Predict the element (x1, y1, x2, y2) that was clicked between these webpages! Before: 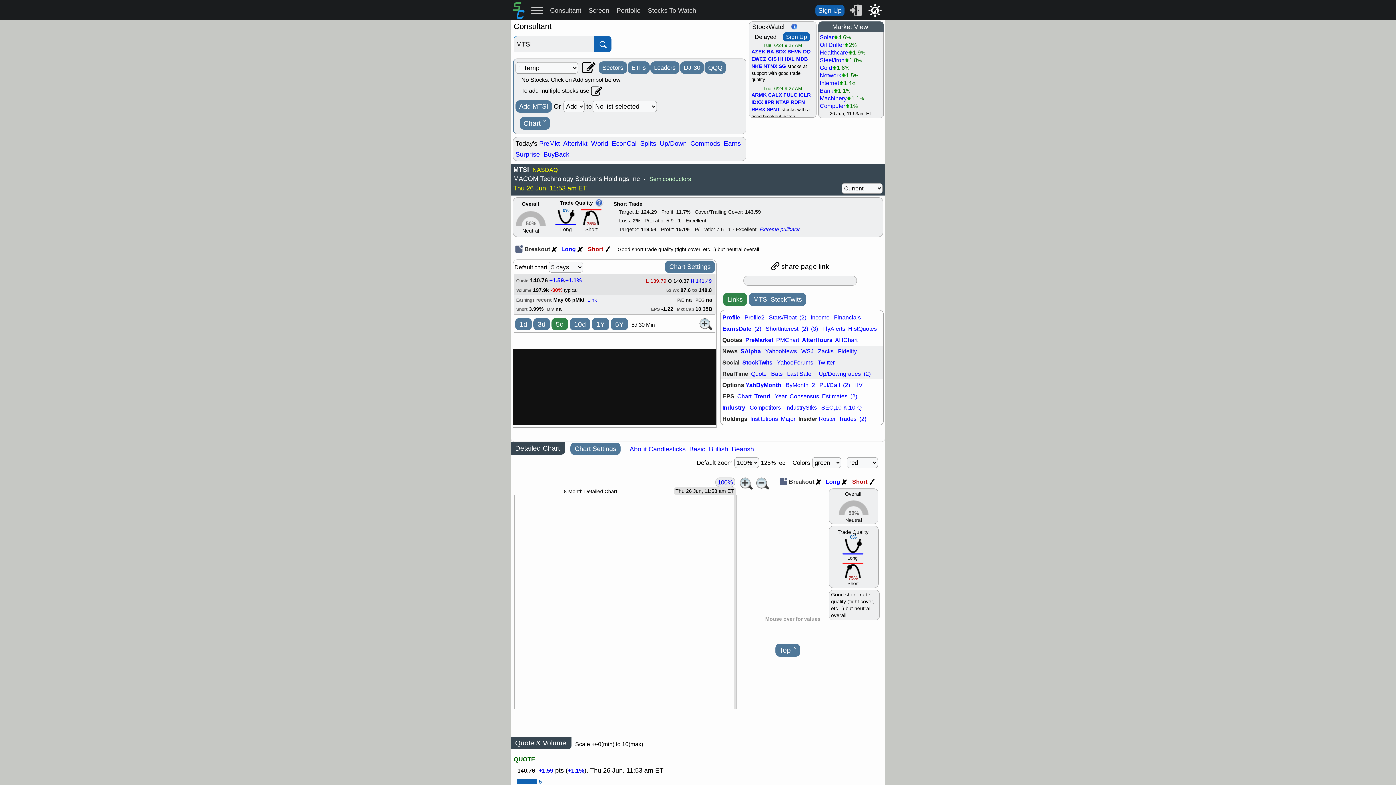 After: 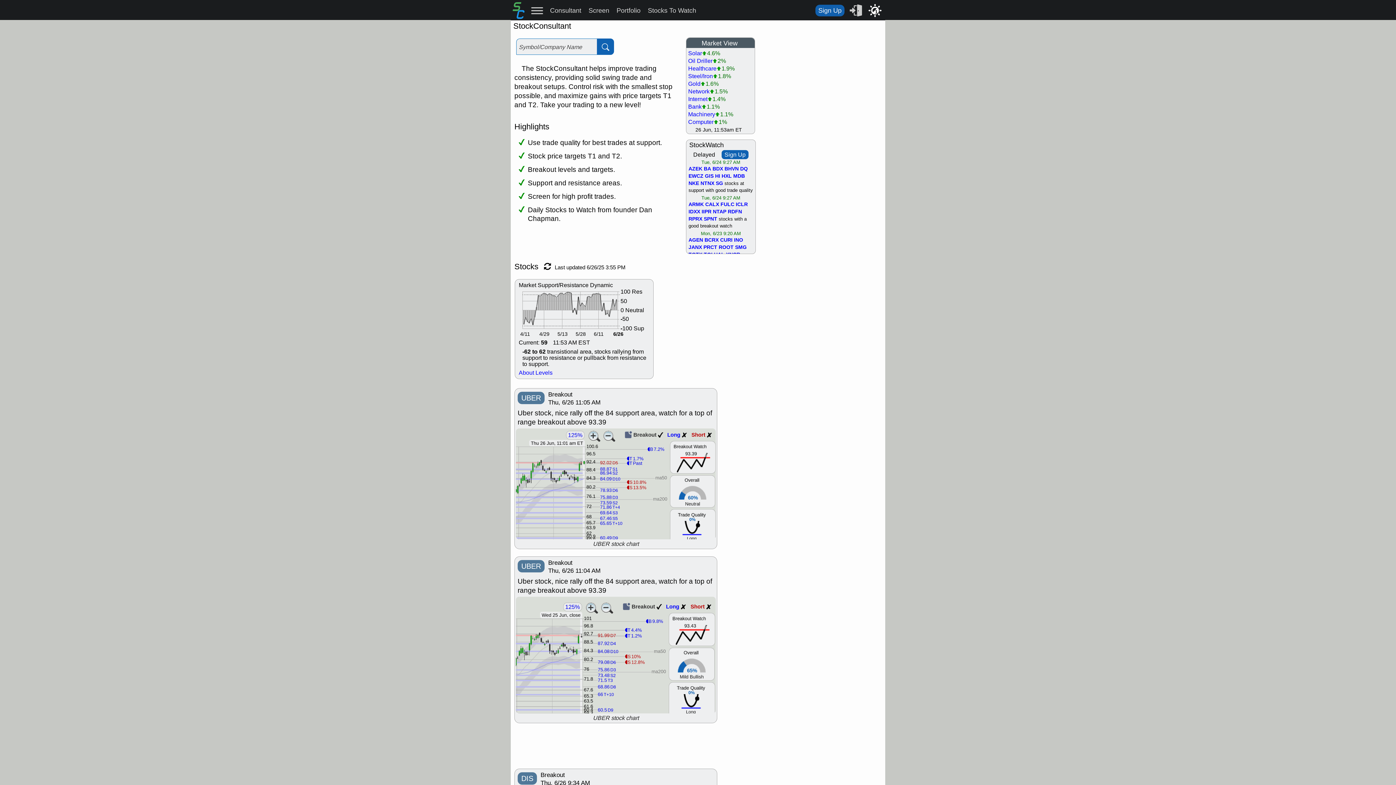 Action: bbox: (512, 12, 524, 21)